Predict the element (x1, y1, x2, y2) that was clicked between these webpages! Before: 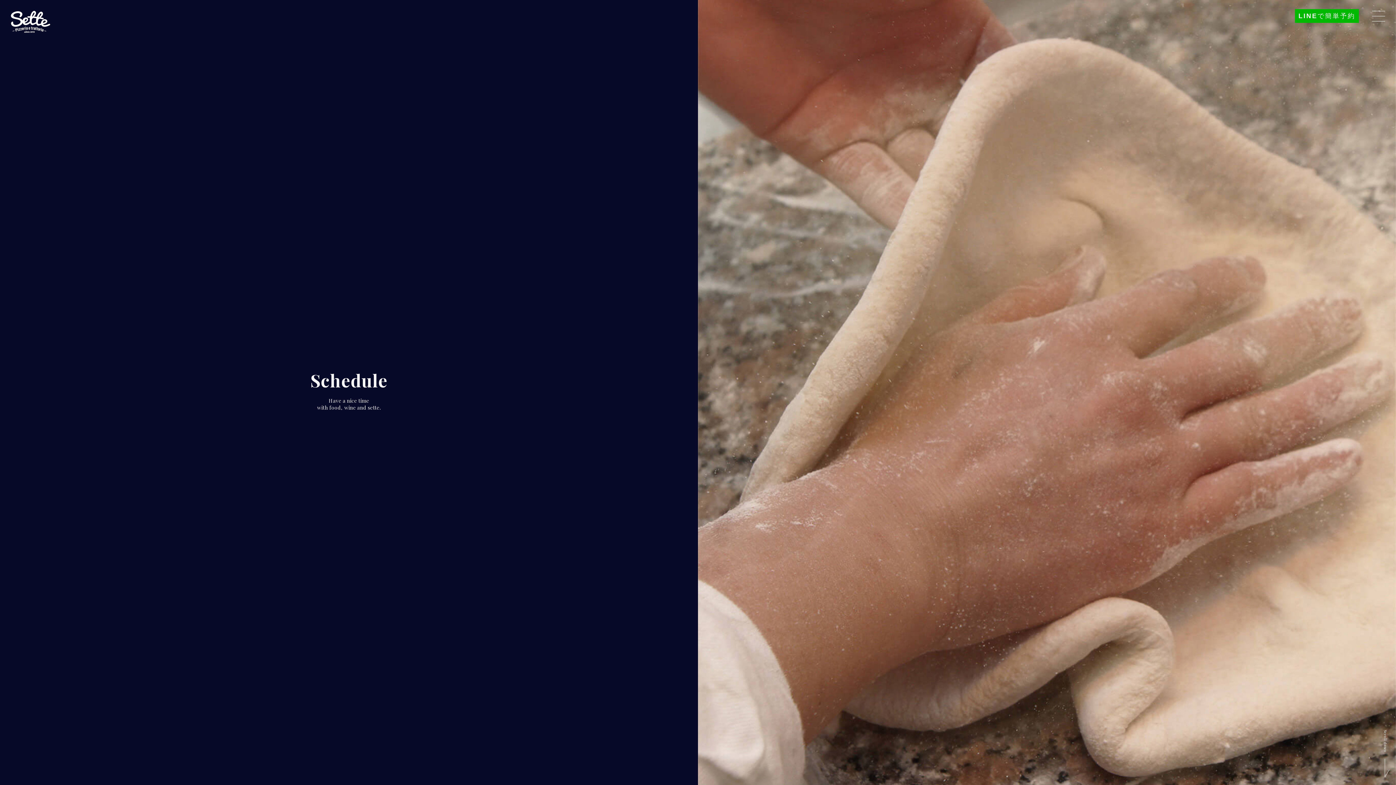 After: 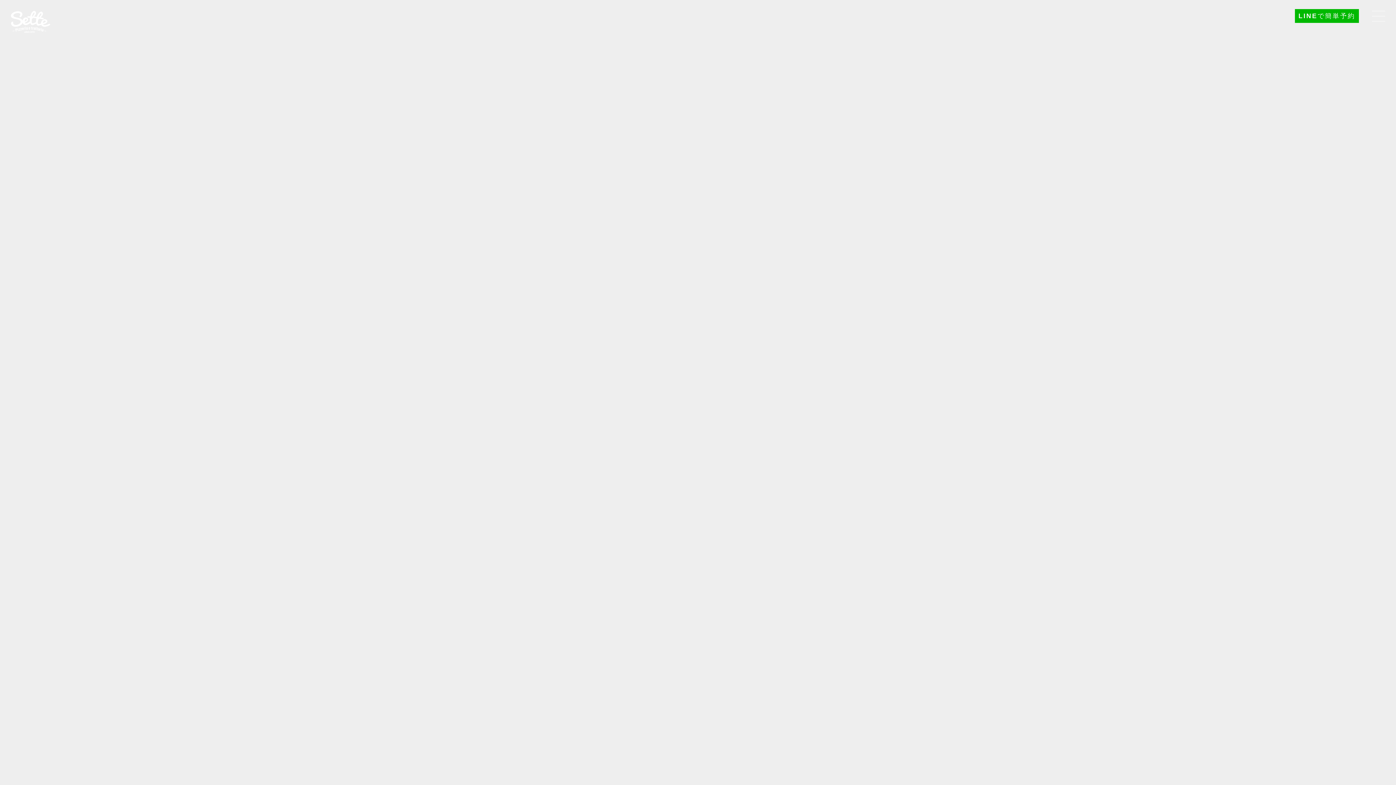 Action: bbox: (10, 24, 50, 30)